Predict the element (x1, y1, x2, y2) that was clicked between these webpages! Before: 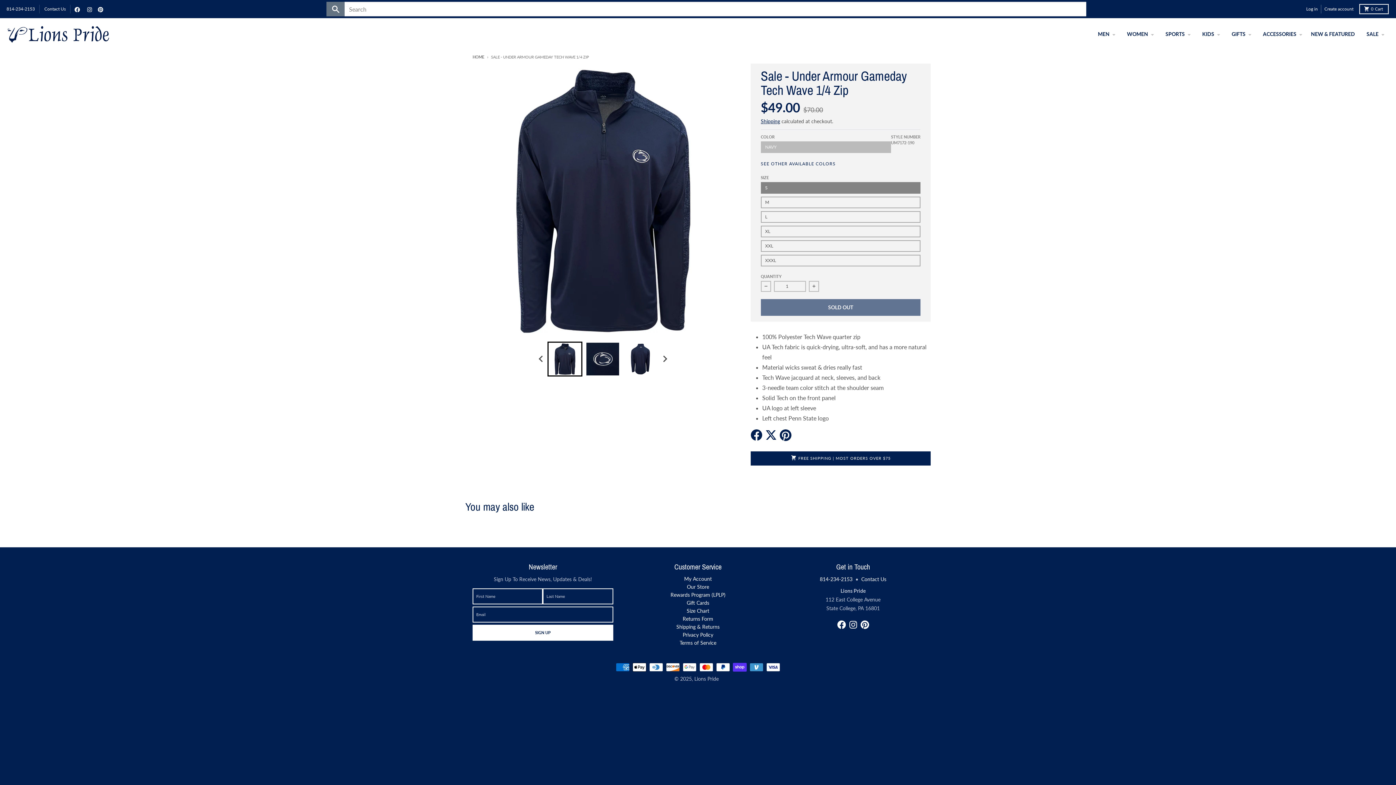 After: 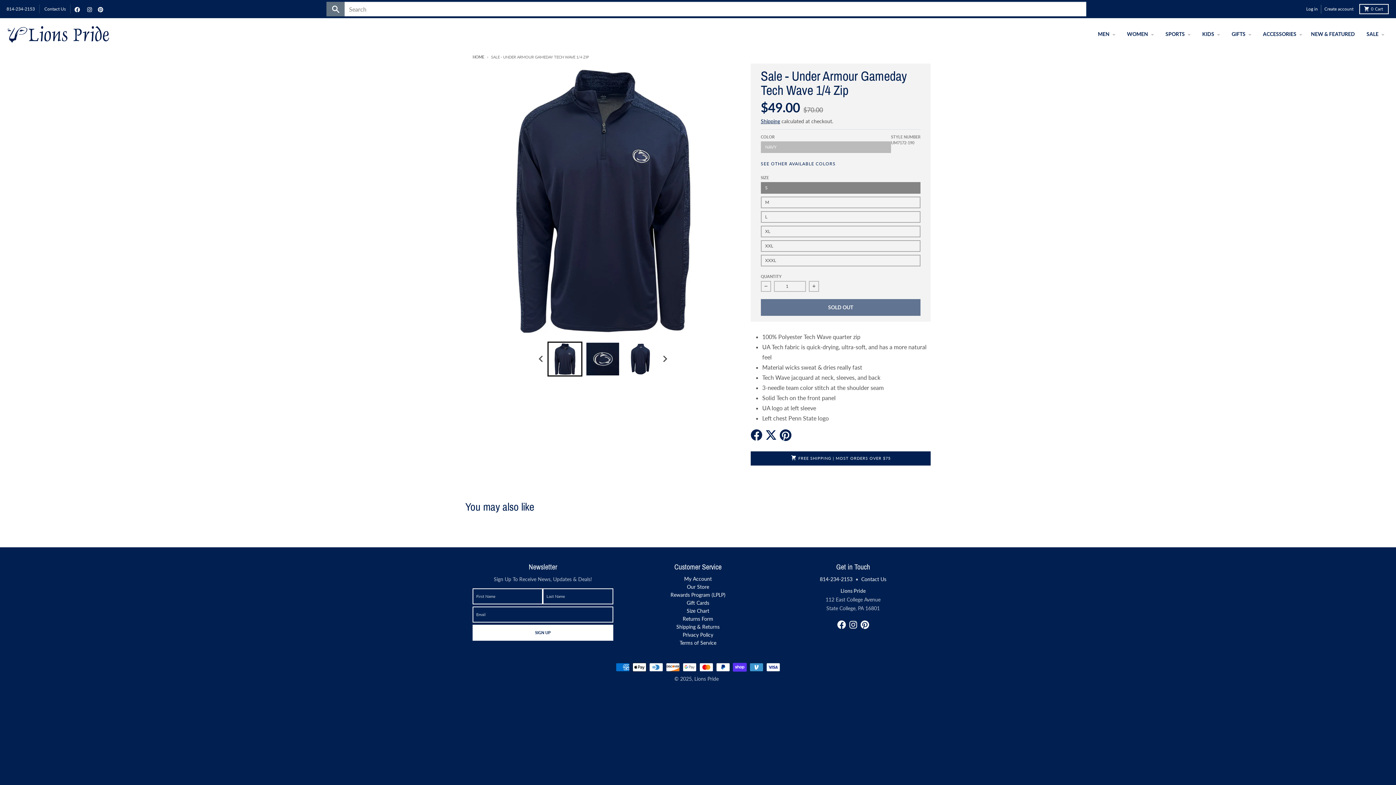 Action: label: SEE OTHER AVAILABLE COLORS bbox: (761, 160, 835, 166)